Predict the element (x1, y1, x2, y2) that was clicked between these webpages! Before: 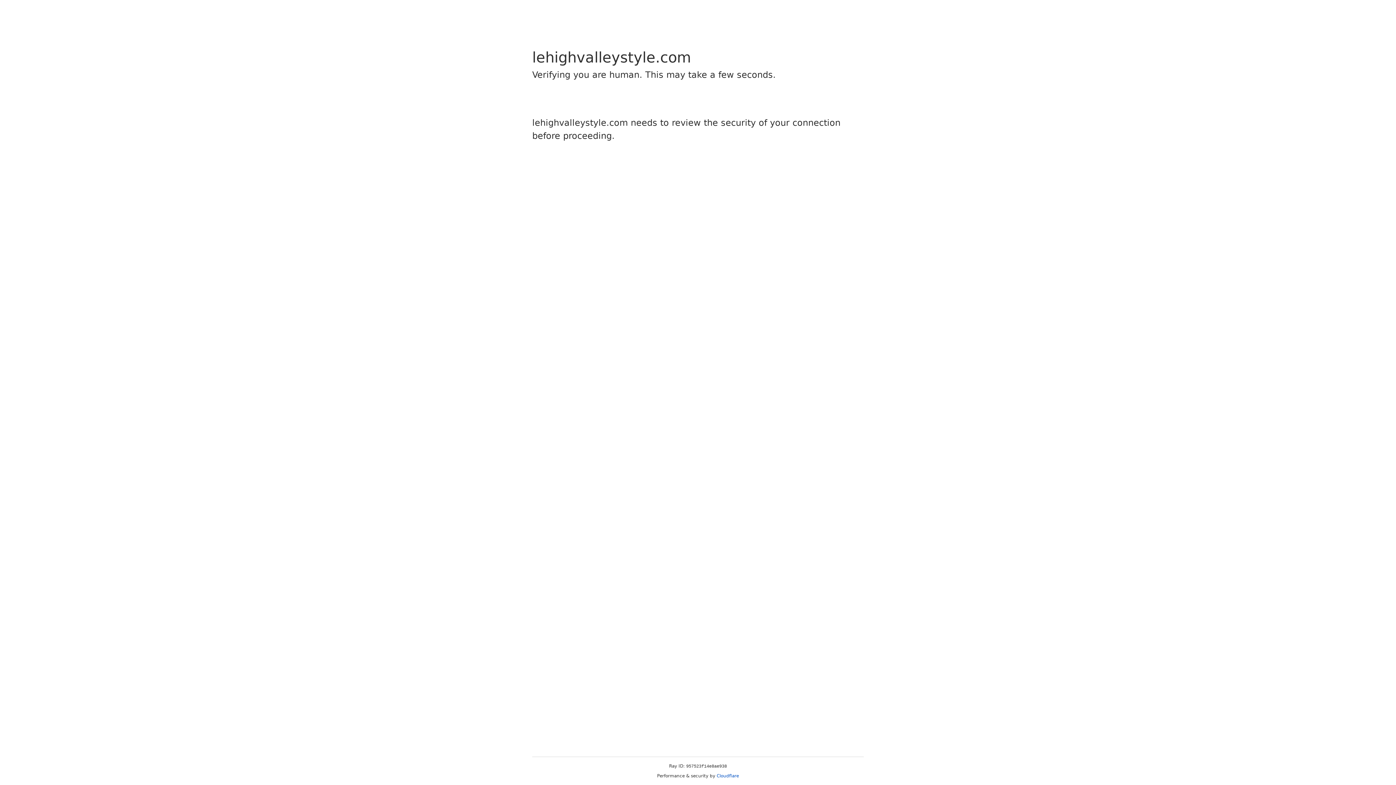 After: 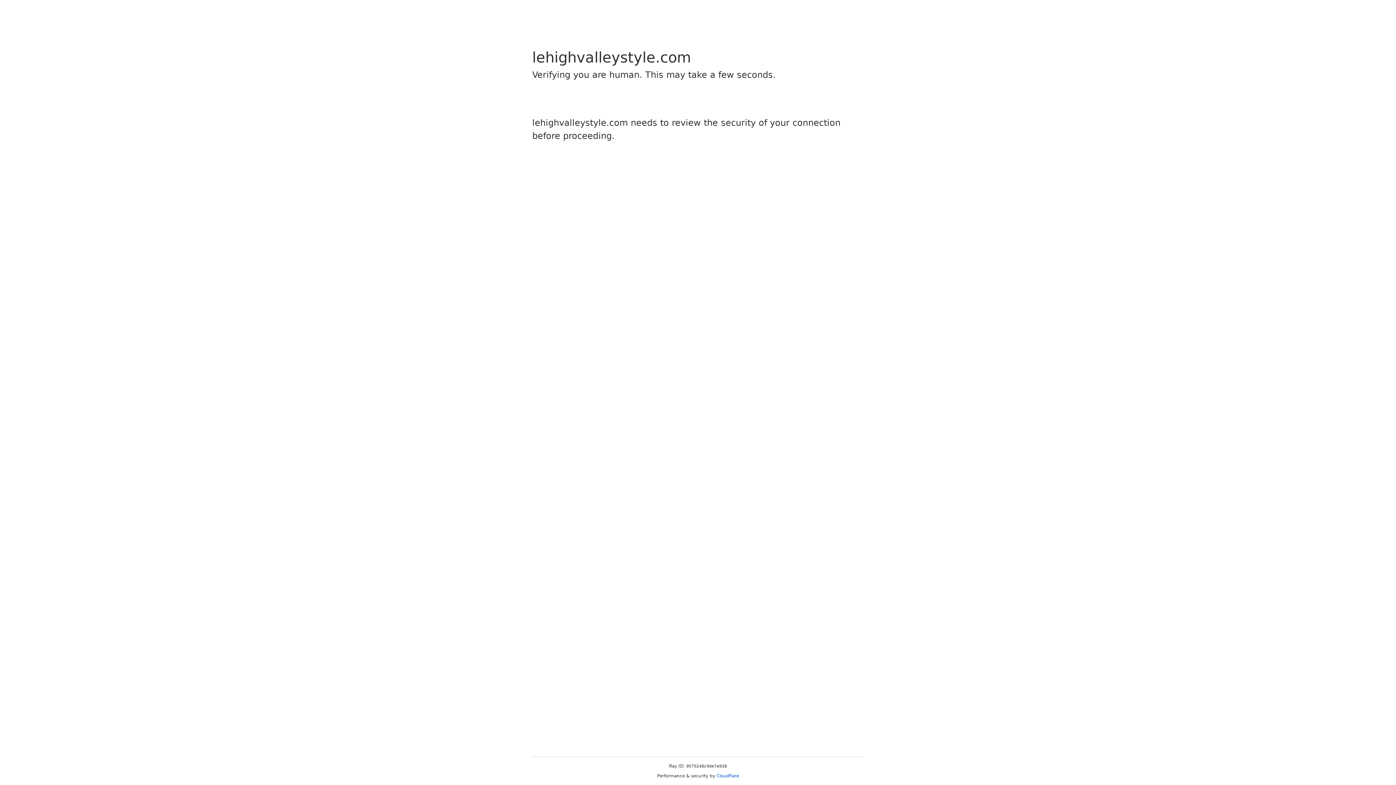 Action: bbox: (716, 773, 739, 778) label: Cloudflare